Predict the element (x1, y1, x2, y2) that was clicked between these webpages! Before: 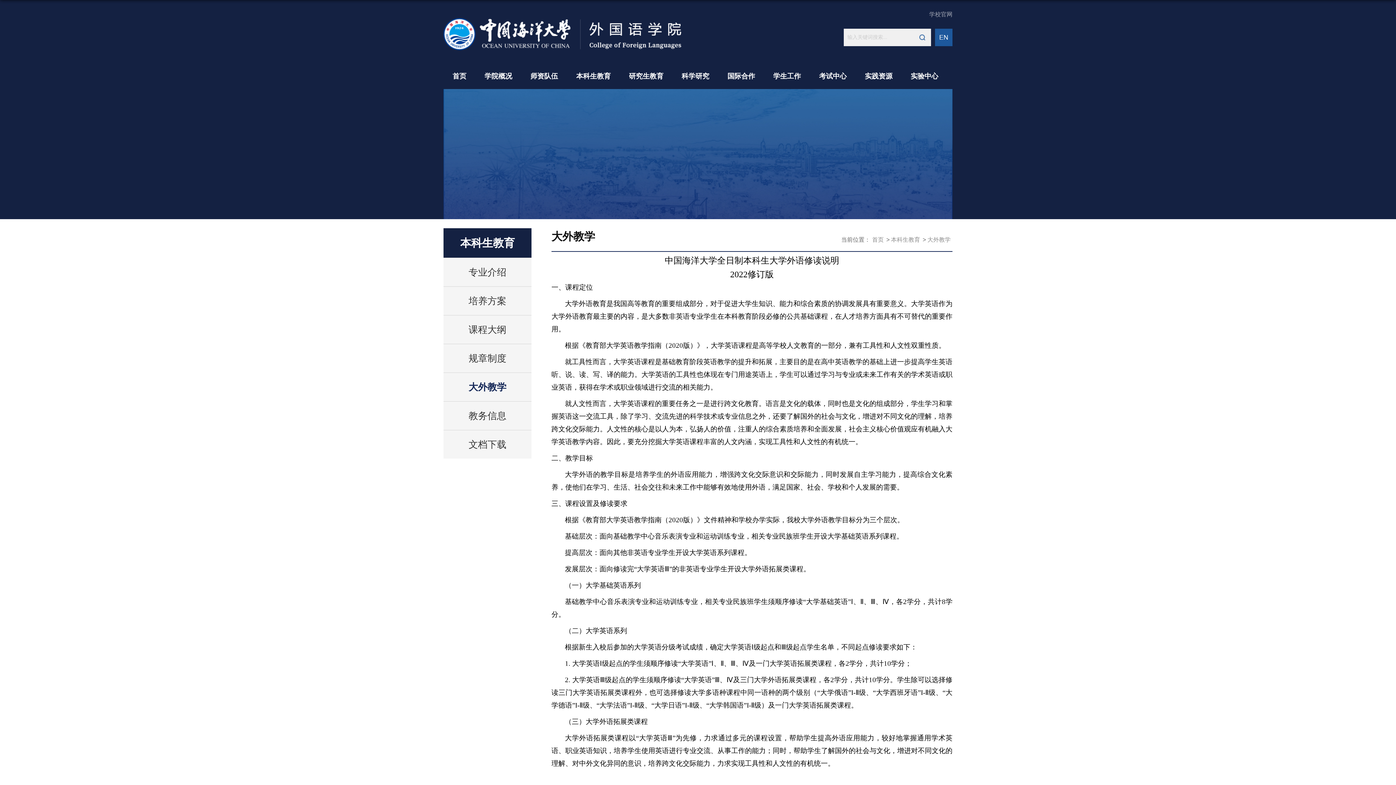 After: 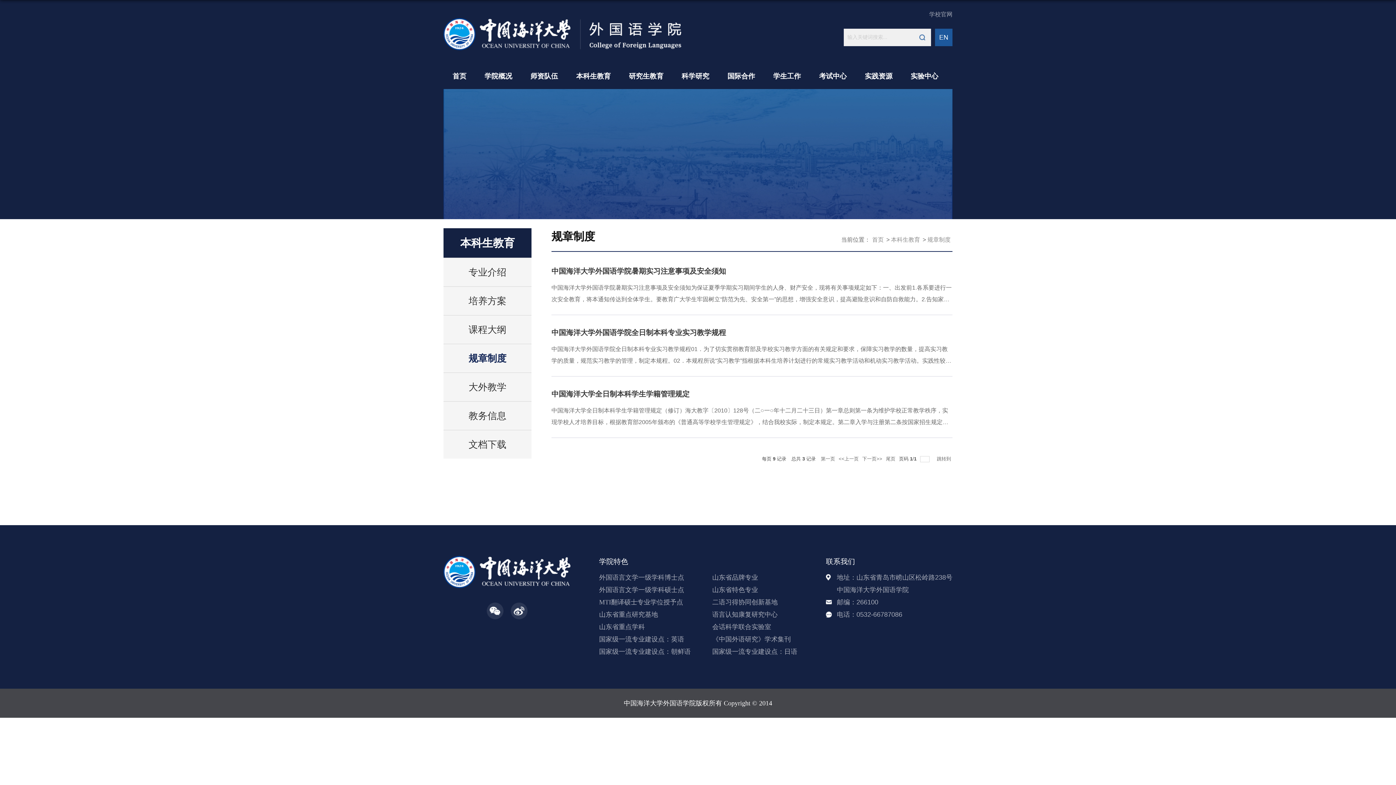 Action: label: 规章制度 bbox: (443, 344, 531, 372)